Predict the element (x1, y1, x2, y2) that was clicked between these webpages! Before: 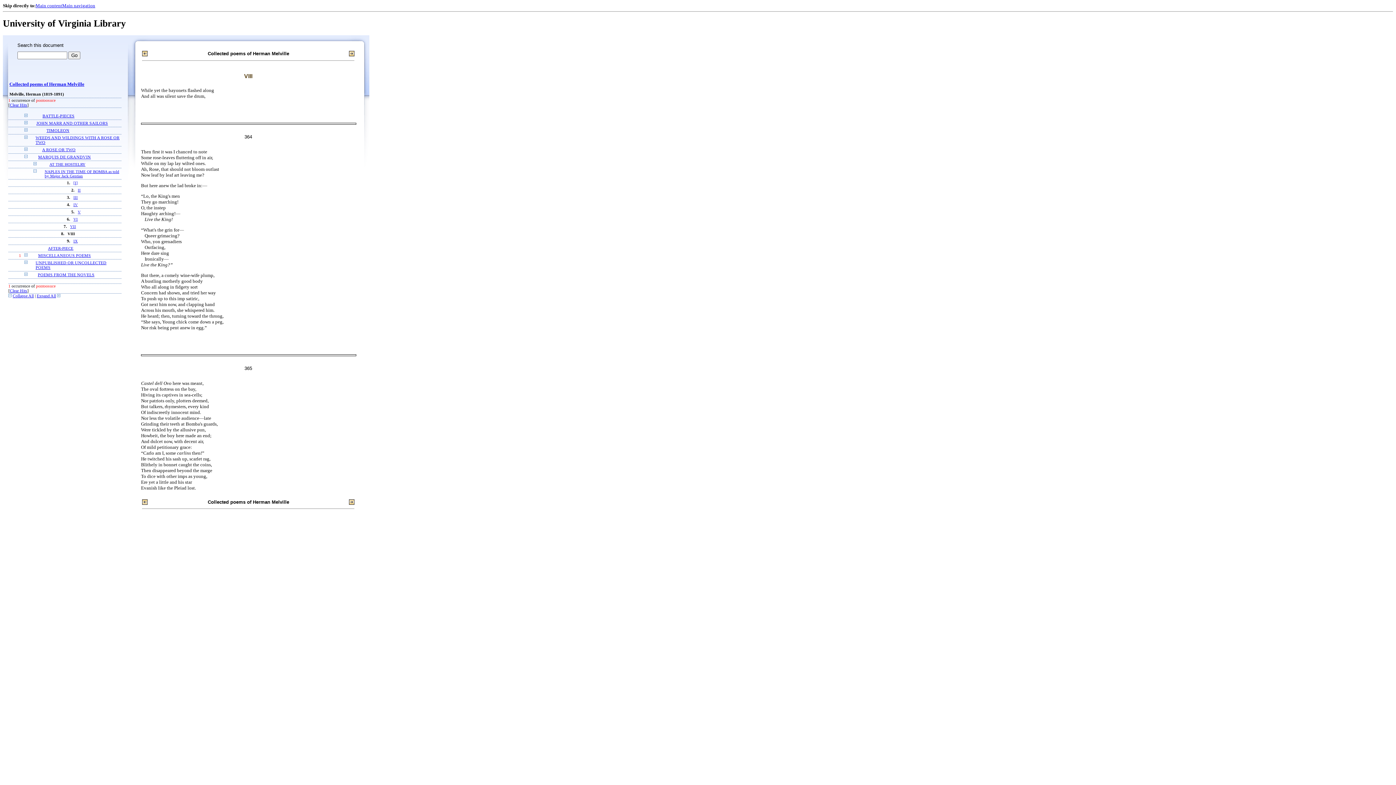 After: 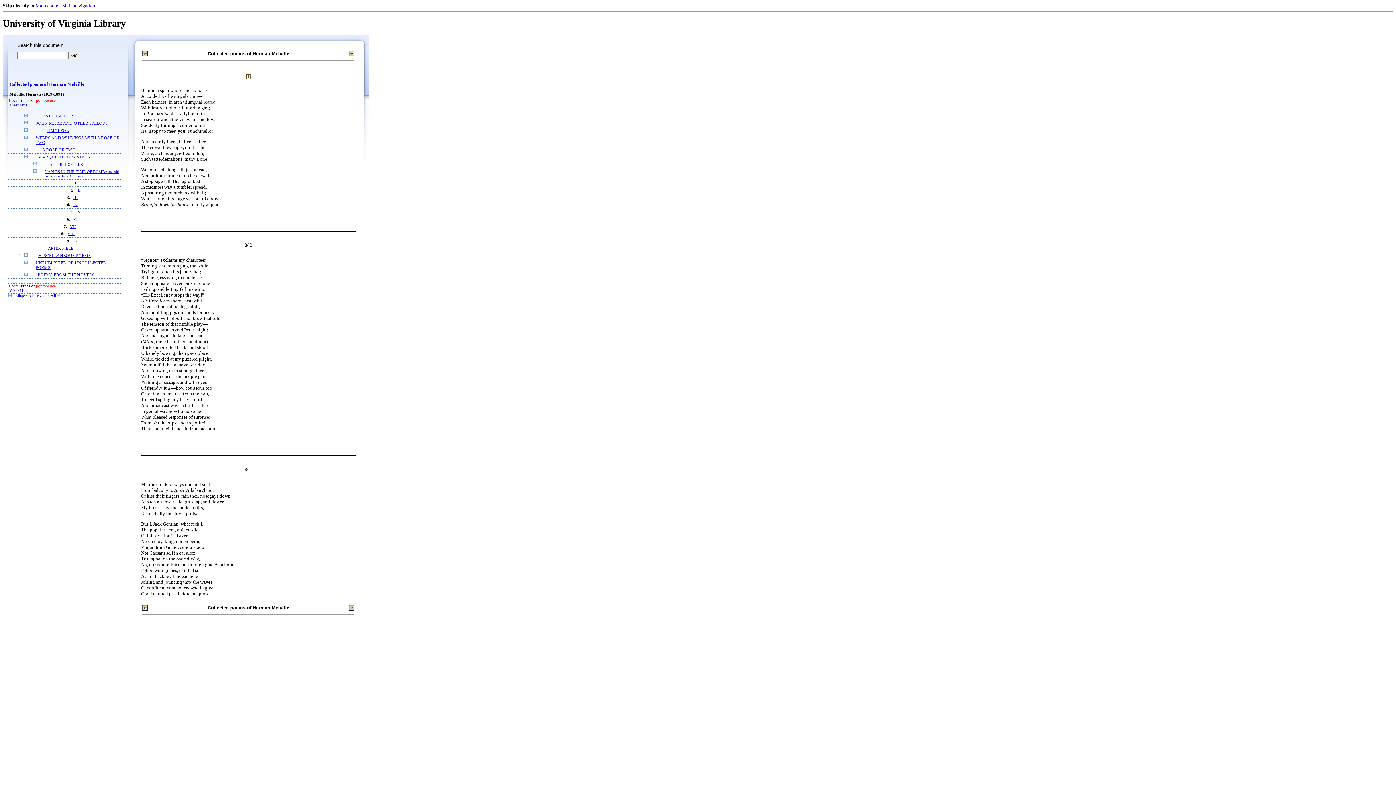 Action: label: [I] bbox: (73, 181, 77, 185)